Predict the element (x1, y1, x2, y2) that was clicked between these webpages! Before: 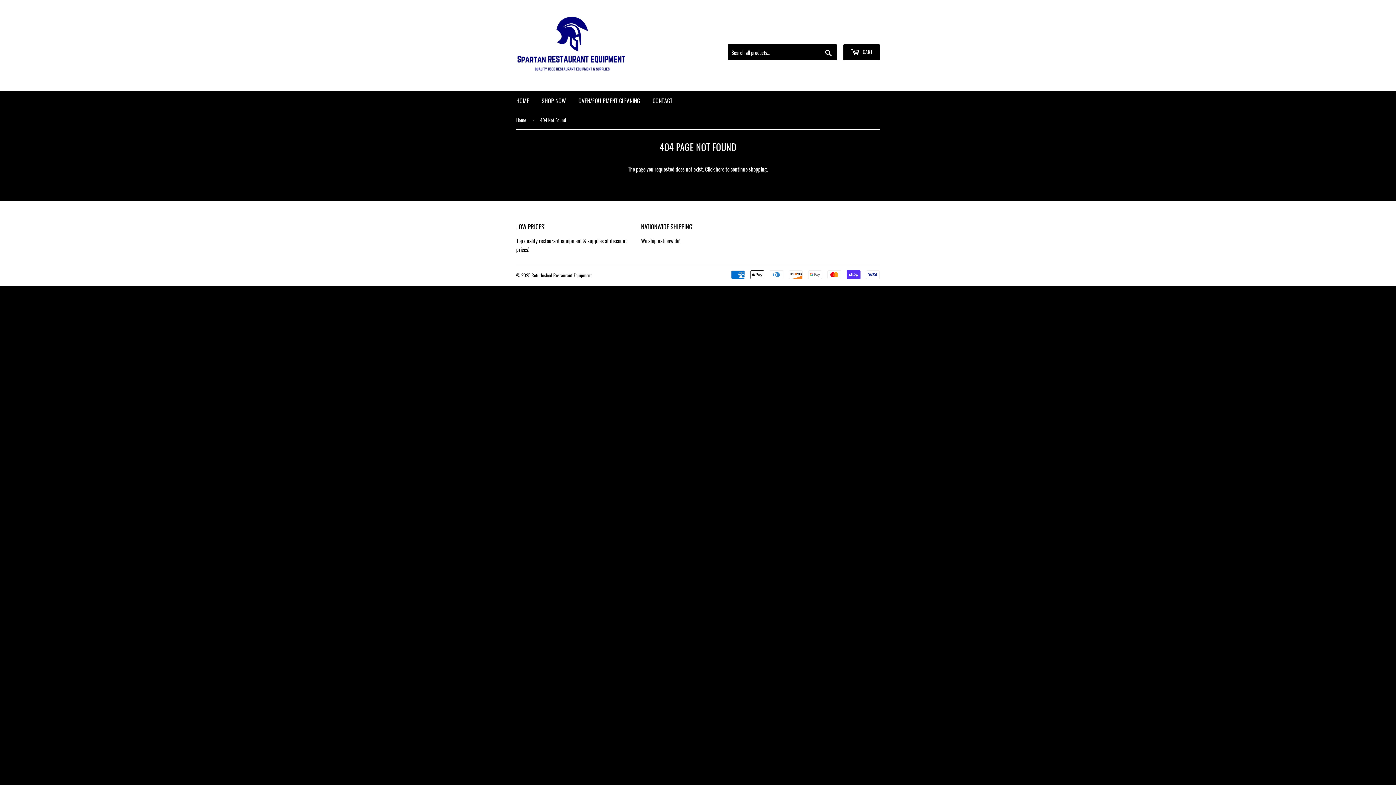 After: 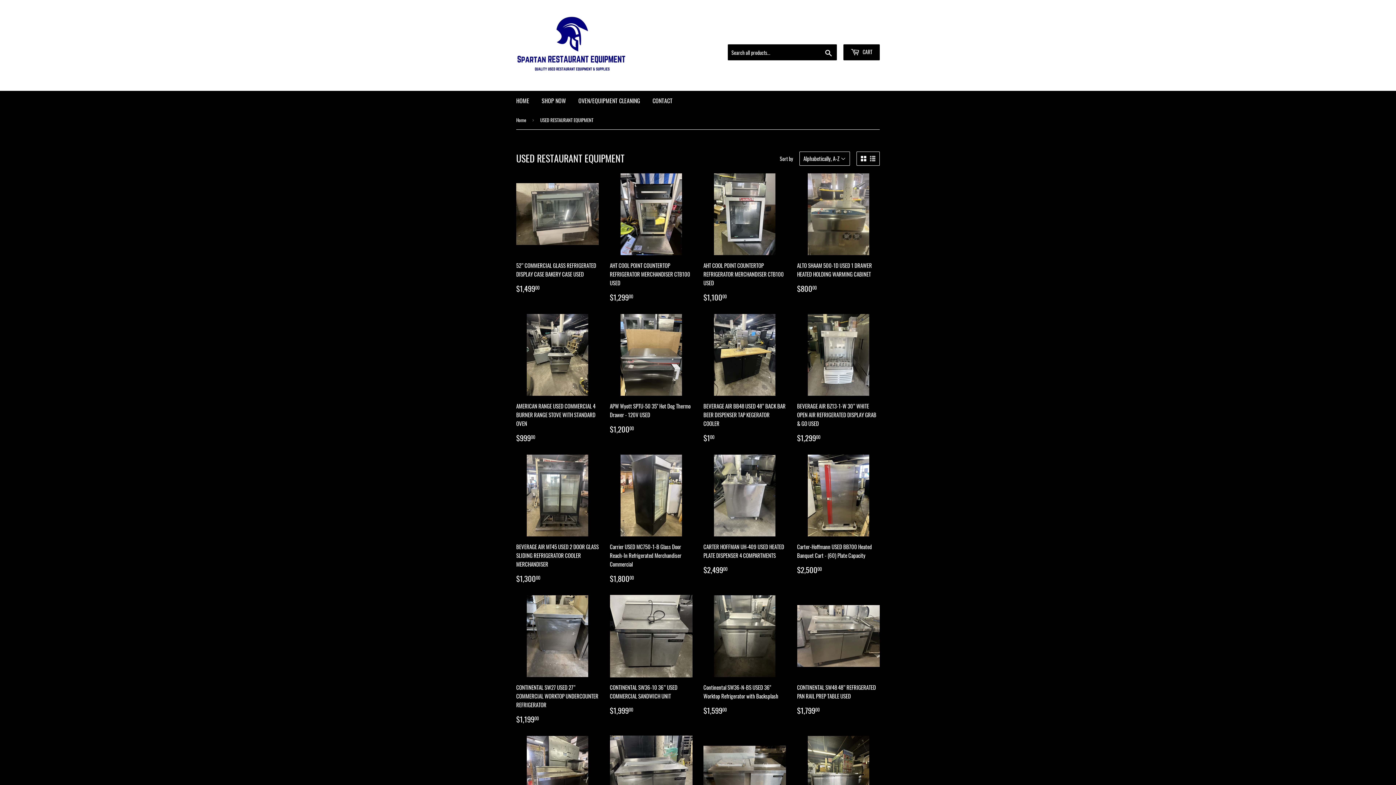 Action: bbox: (536, 90, 571, 110) label: SHOP NOW